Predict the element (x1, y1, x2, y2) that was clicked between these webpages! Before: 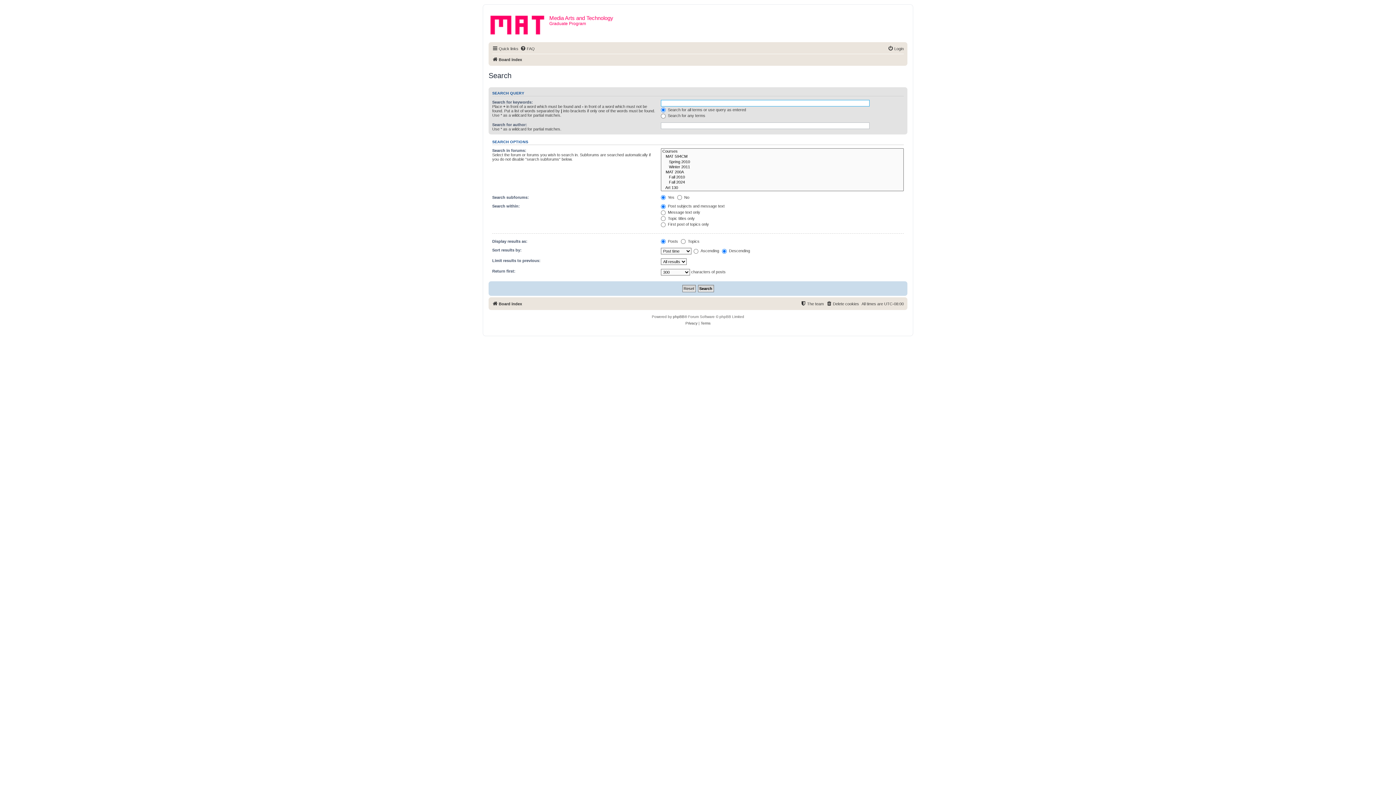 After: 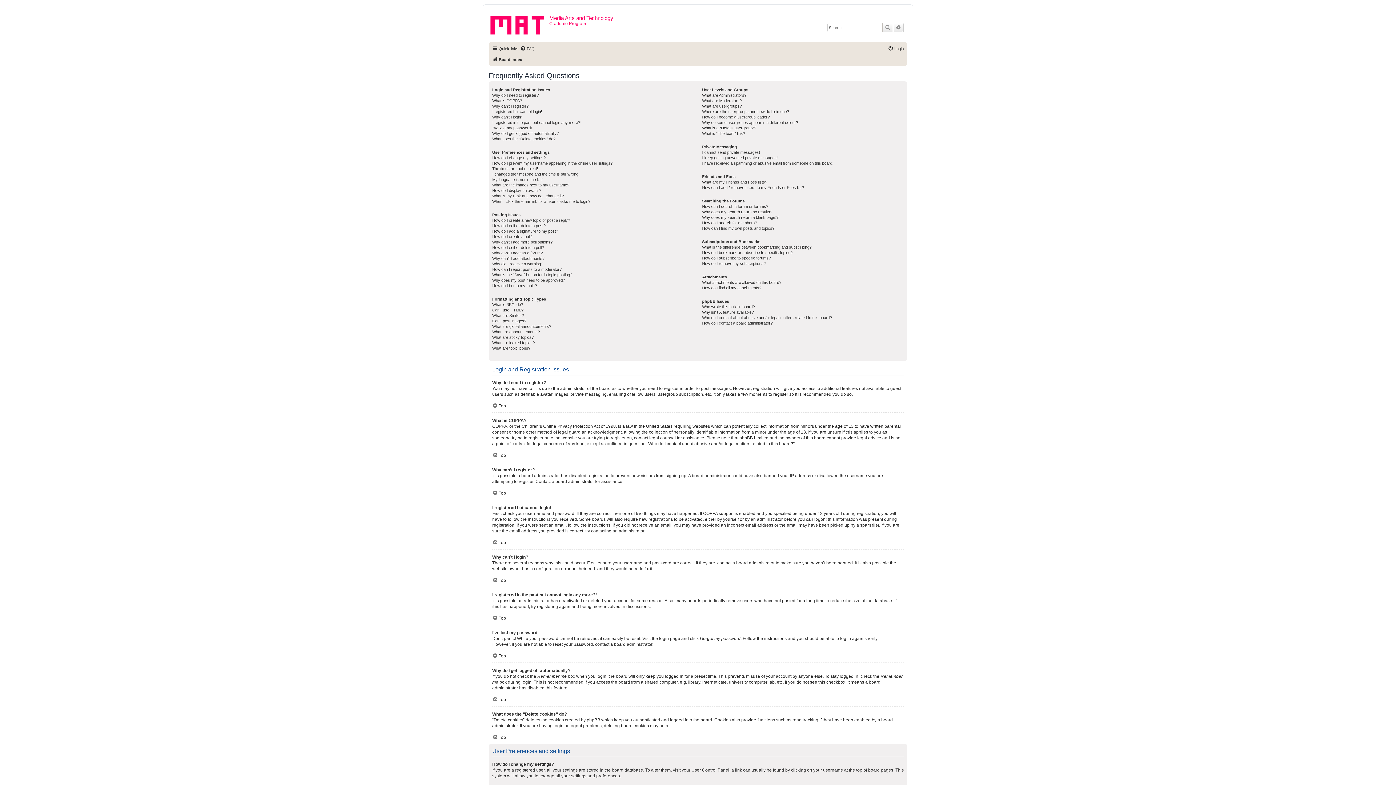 Action: bbox: (520, 44, 534, 53) label: FAQ